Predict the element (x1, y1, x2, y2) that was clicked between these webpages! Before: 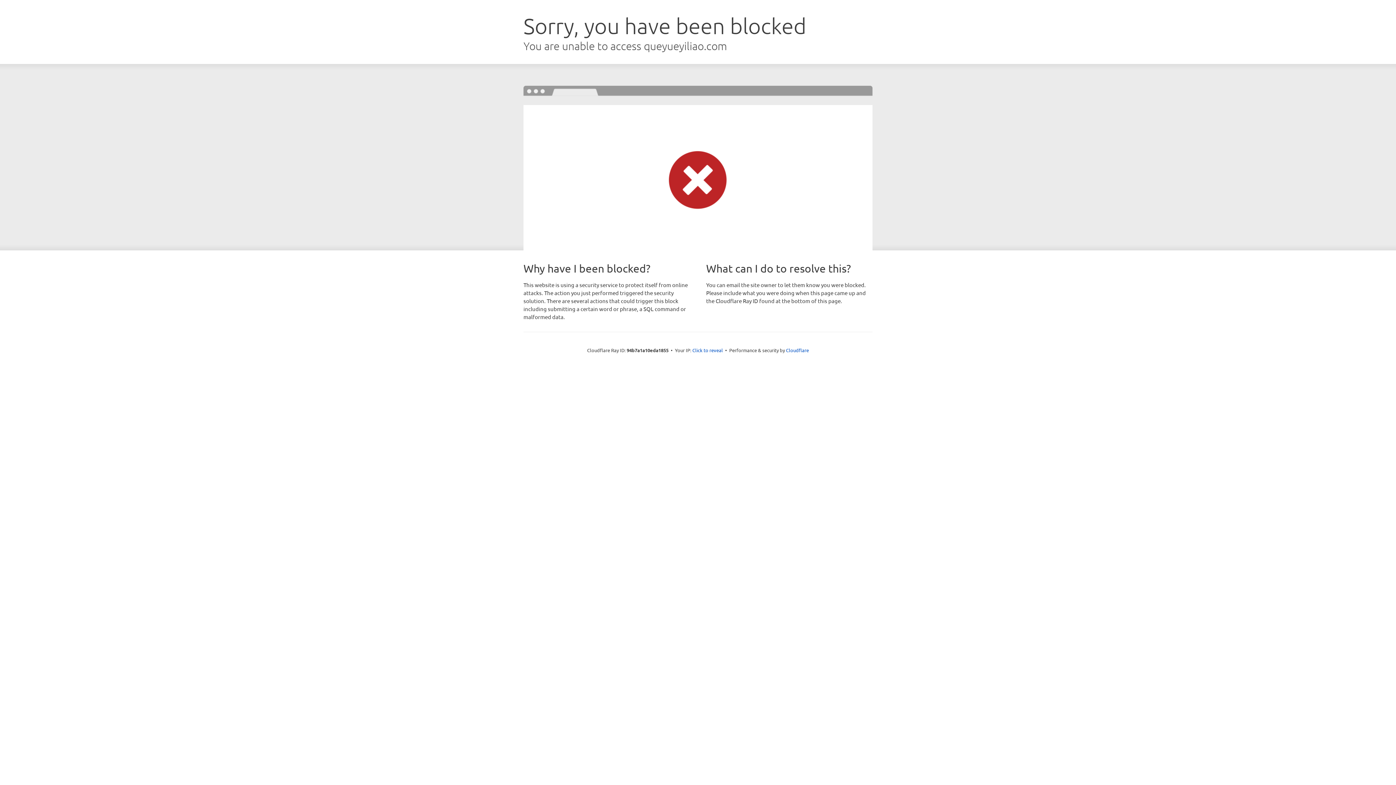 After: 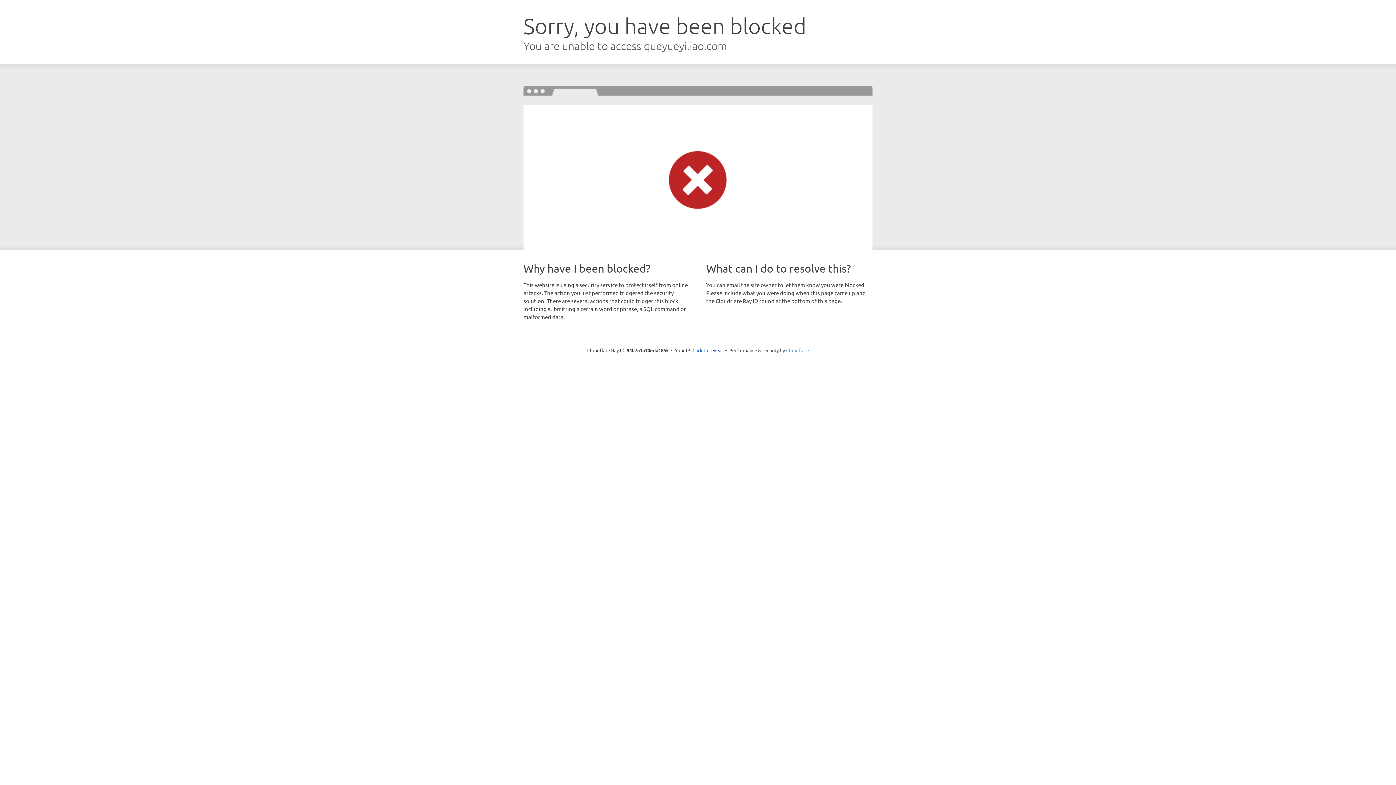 Action: label: Cloudflare bbox: (786, 347, 809, 353)